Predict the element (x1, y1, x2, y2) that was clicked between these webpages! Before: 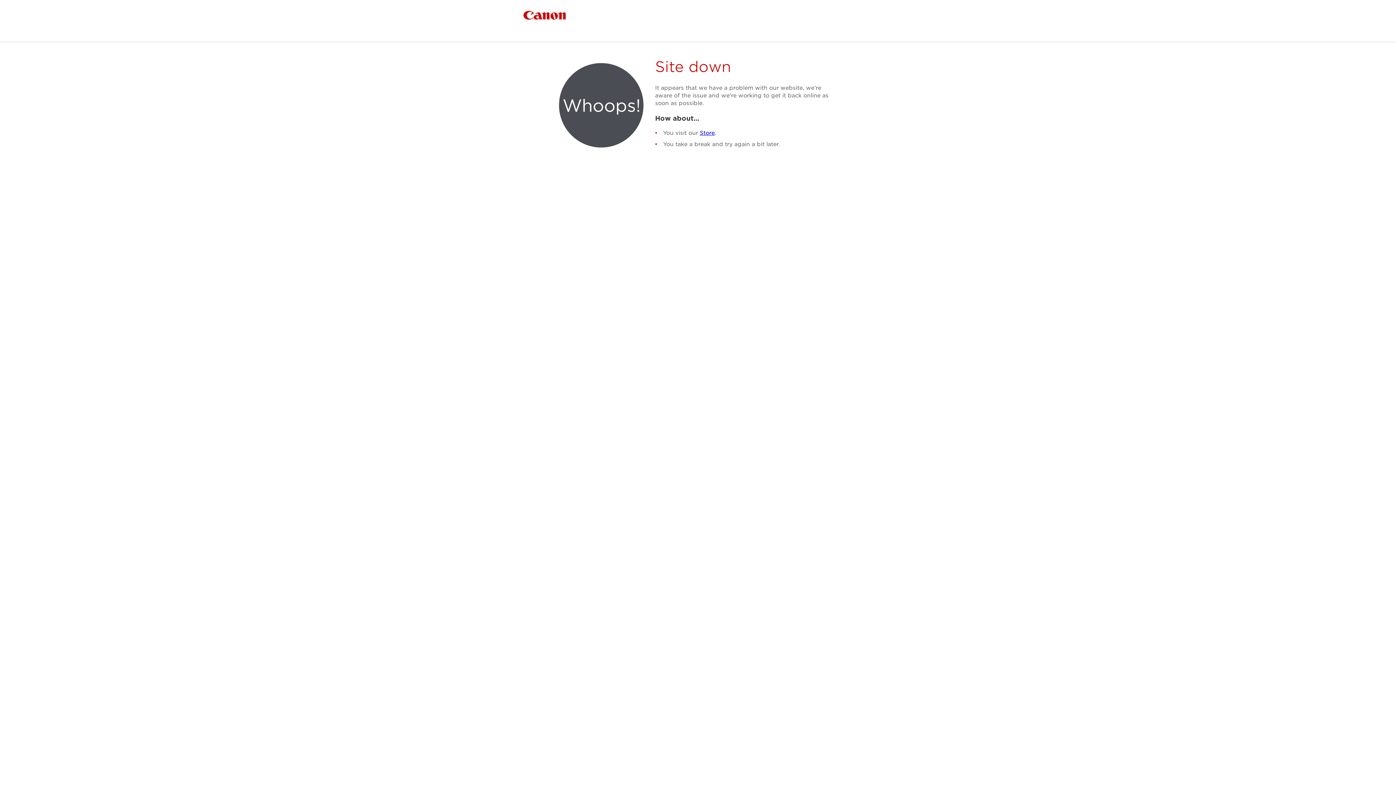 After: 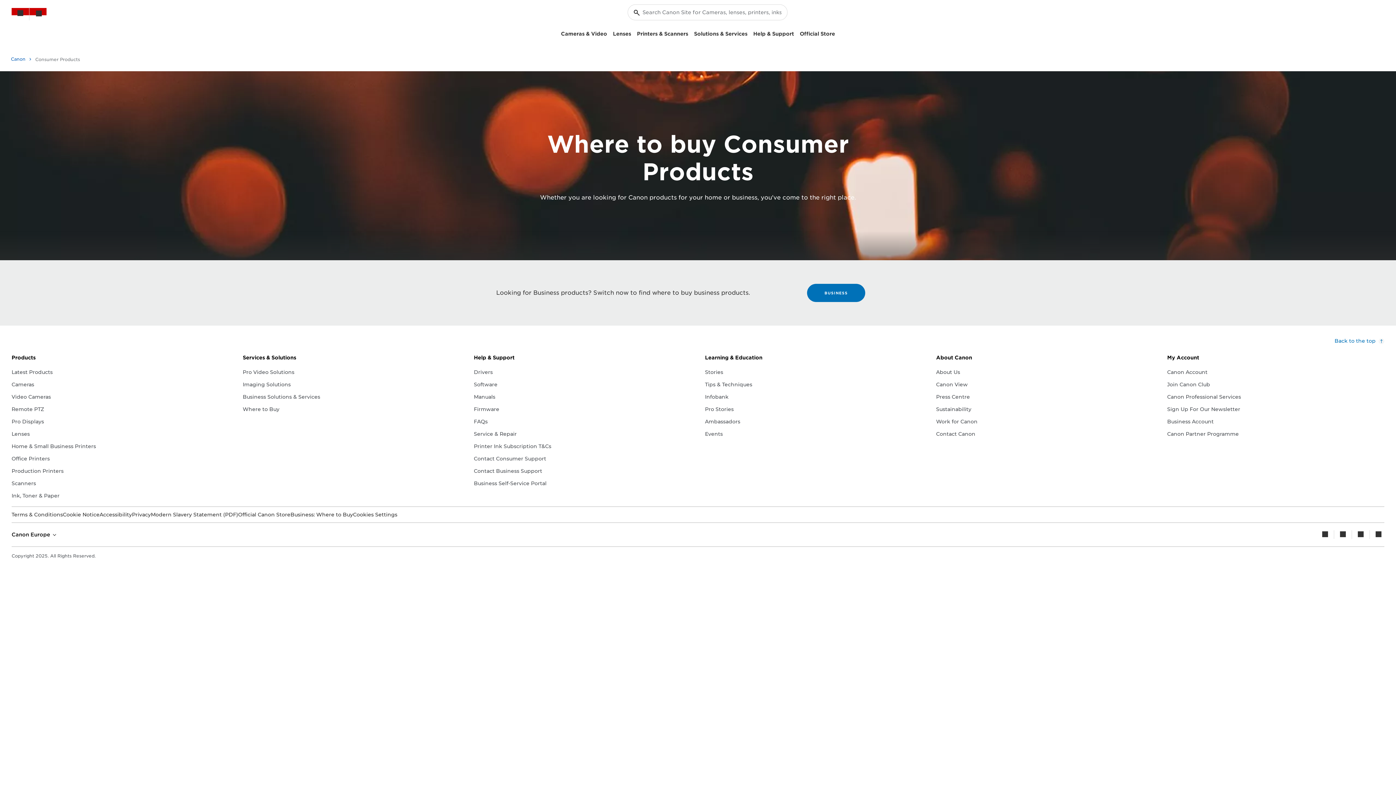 Action: label: Store bbox: (700, 129, 714, 136)